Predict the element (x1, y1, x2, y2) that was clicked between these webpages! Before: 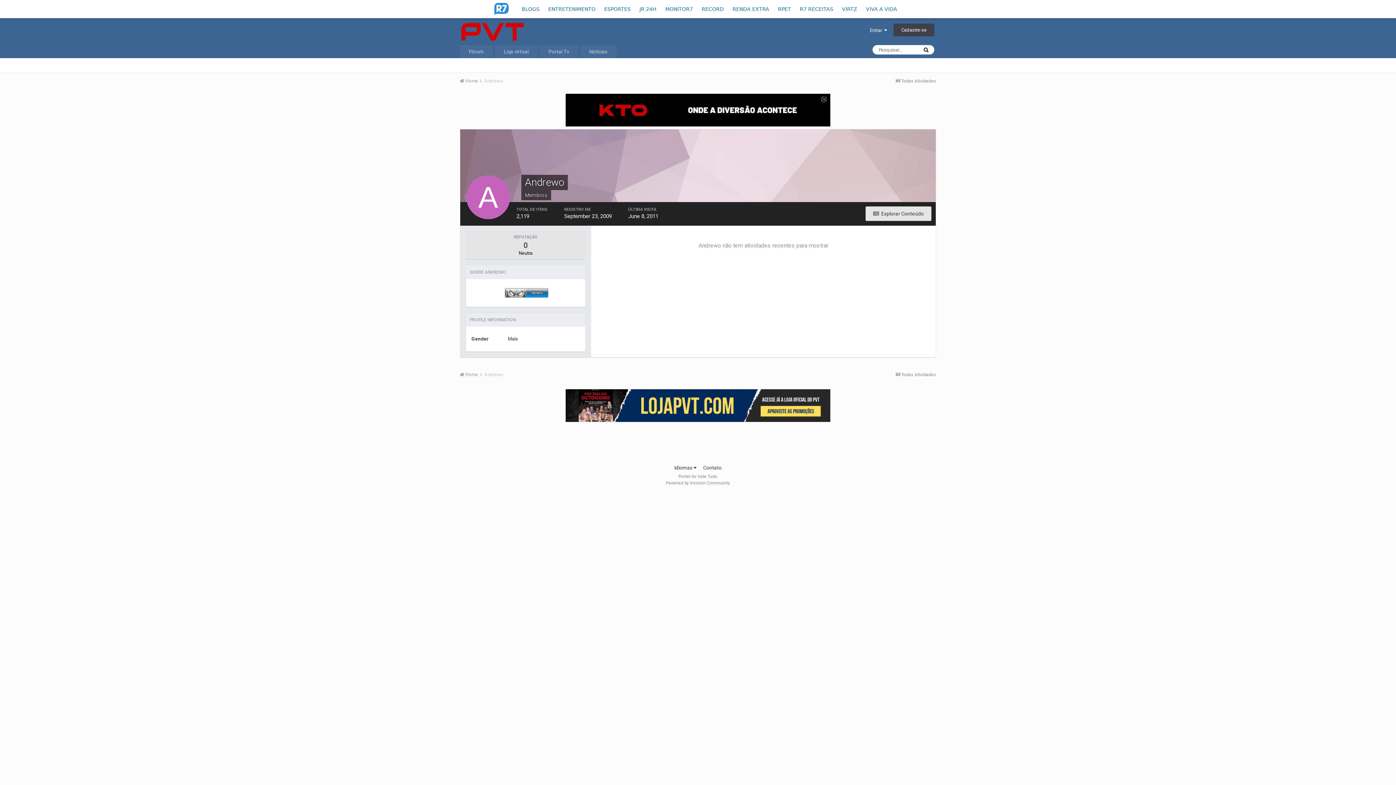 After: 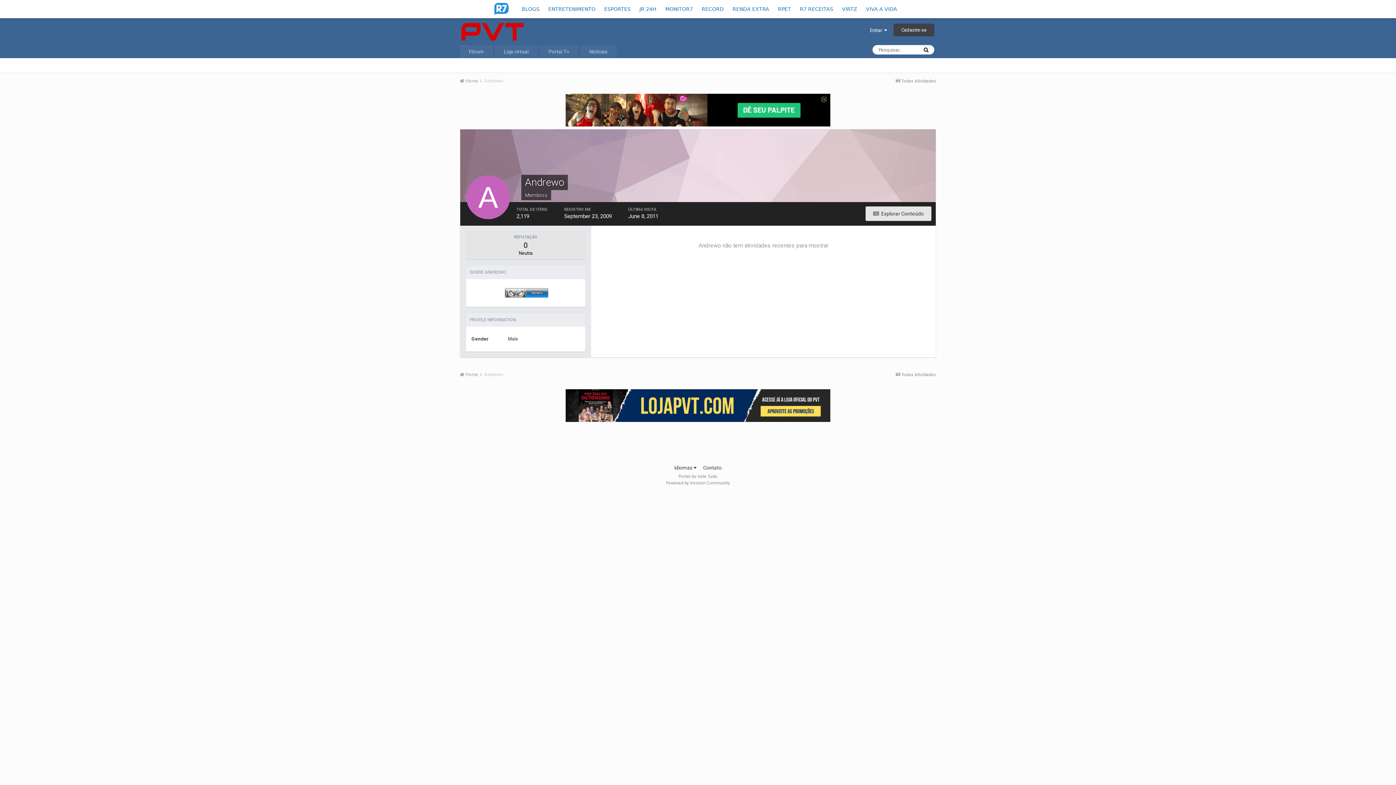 Action: bbox: (484, 78, 503, 83) label: Andrewo